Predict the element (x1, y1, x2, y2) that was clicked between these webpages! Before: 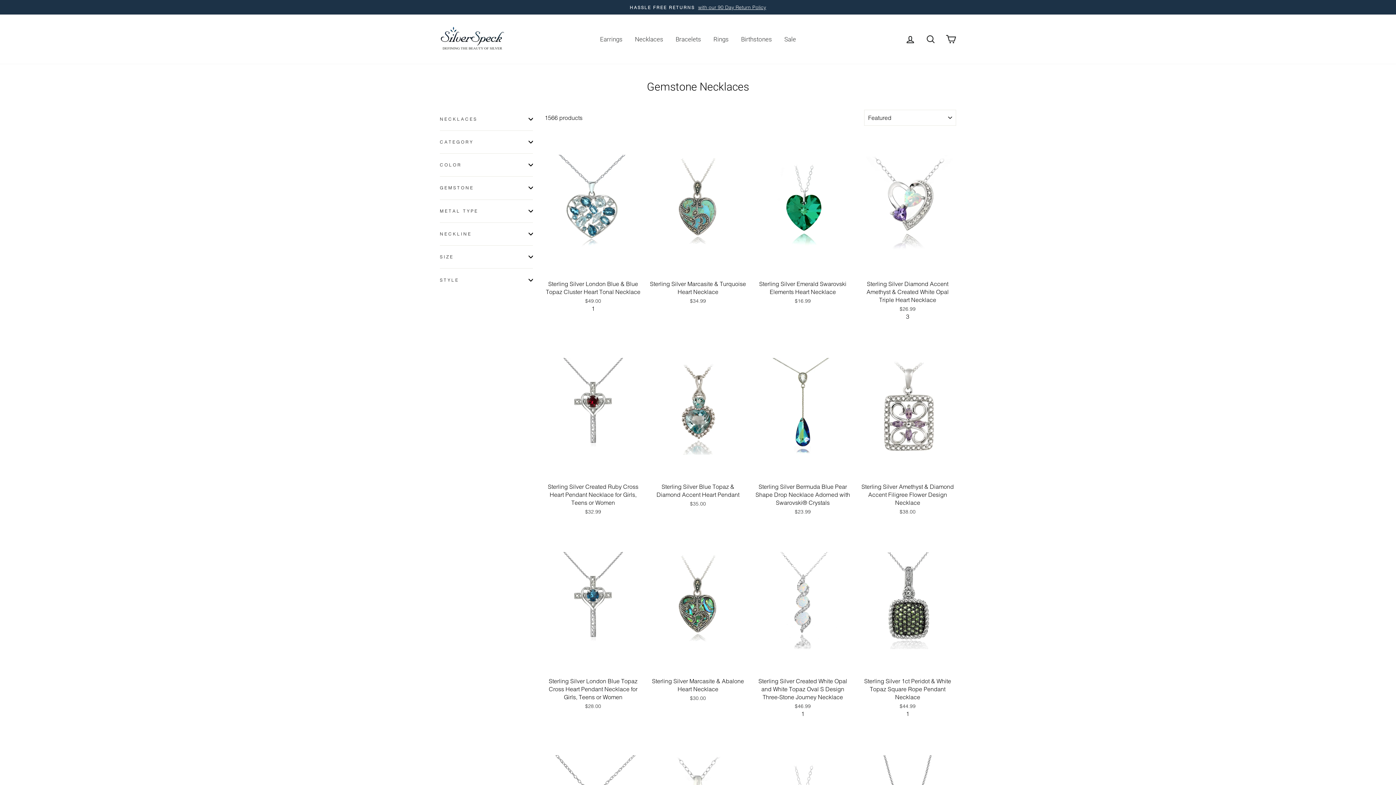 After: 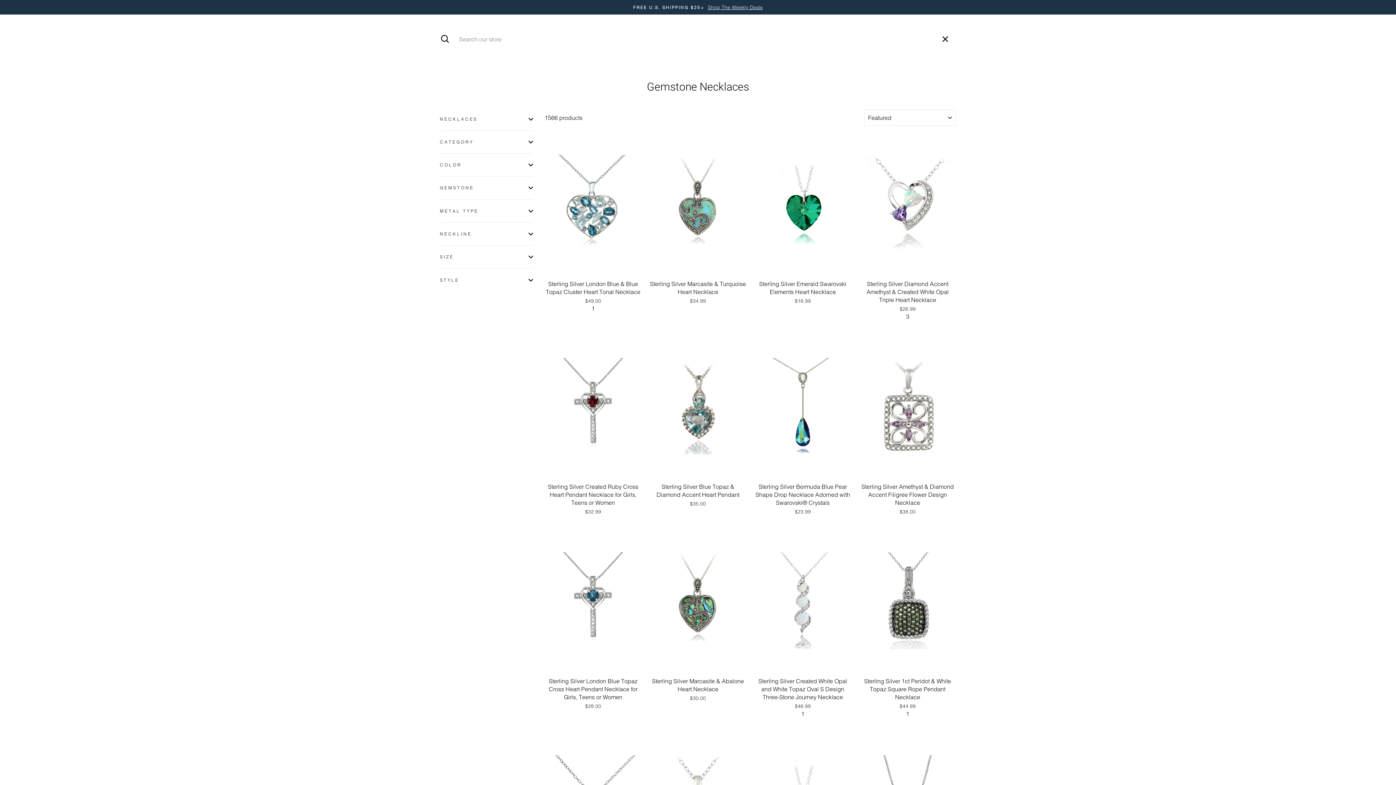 Action: label: Search bbox: (921, 31, 940, 47)